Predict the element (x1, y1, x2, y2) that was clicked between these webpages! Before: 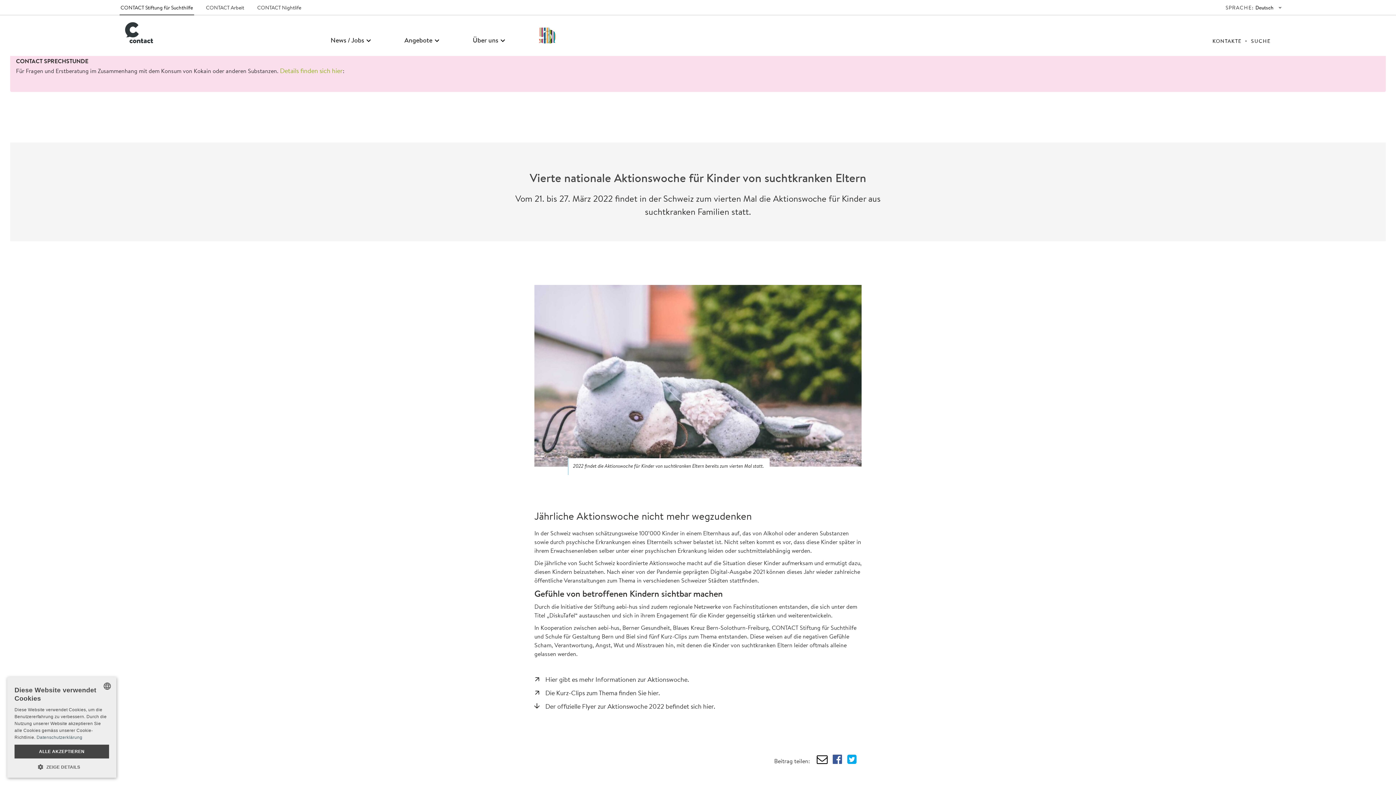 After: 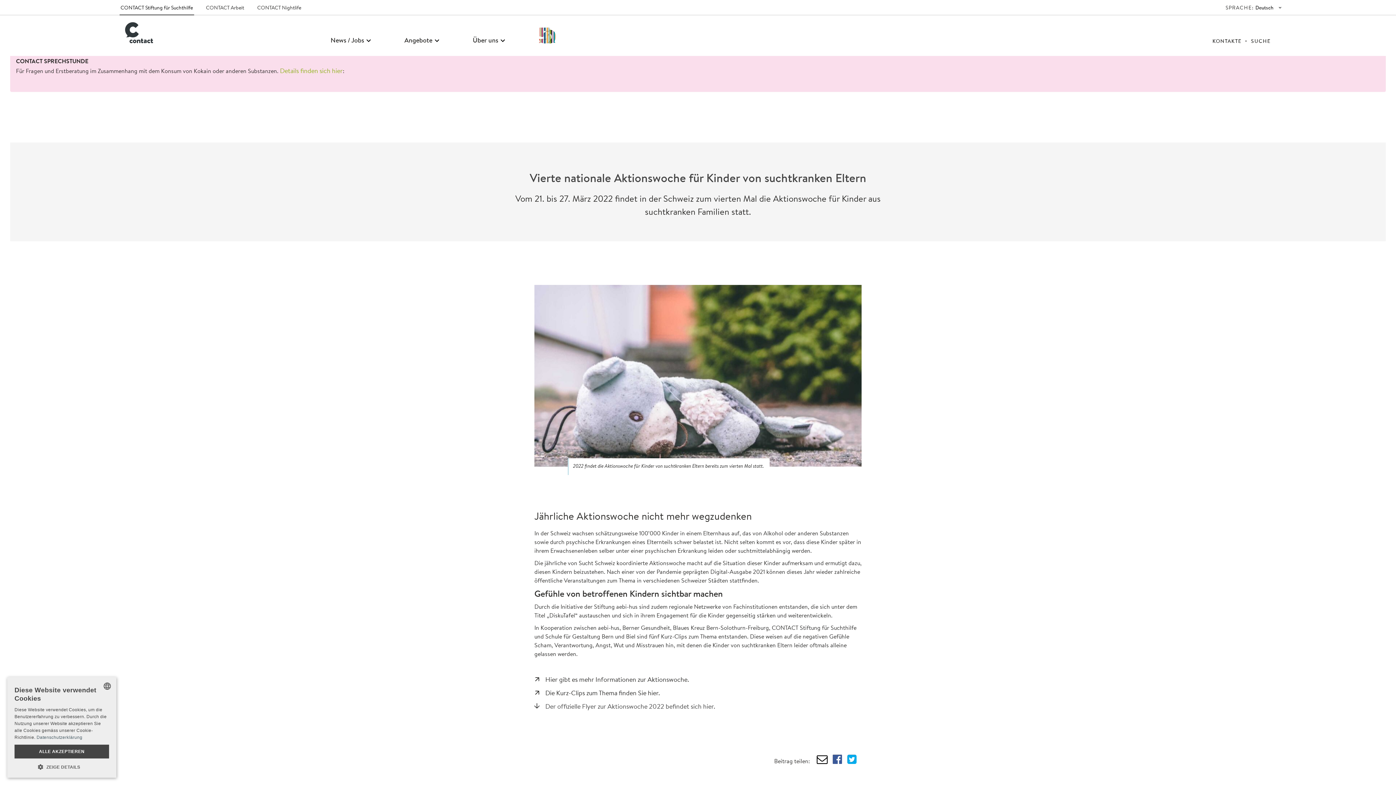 Action: bbox: (534, 702, 715, 710) label: Der offizielle Flyer zur Aktionswoche 2022 befindet sich hier.